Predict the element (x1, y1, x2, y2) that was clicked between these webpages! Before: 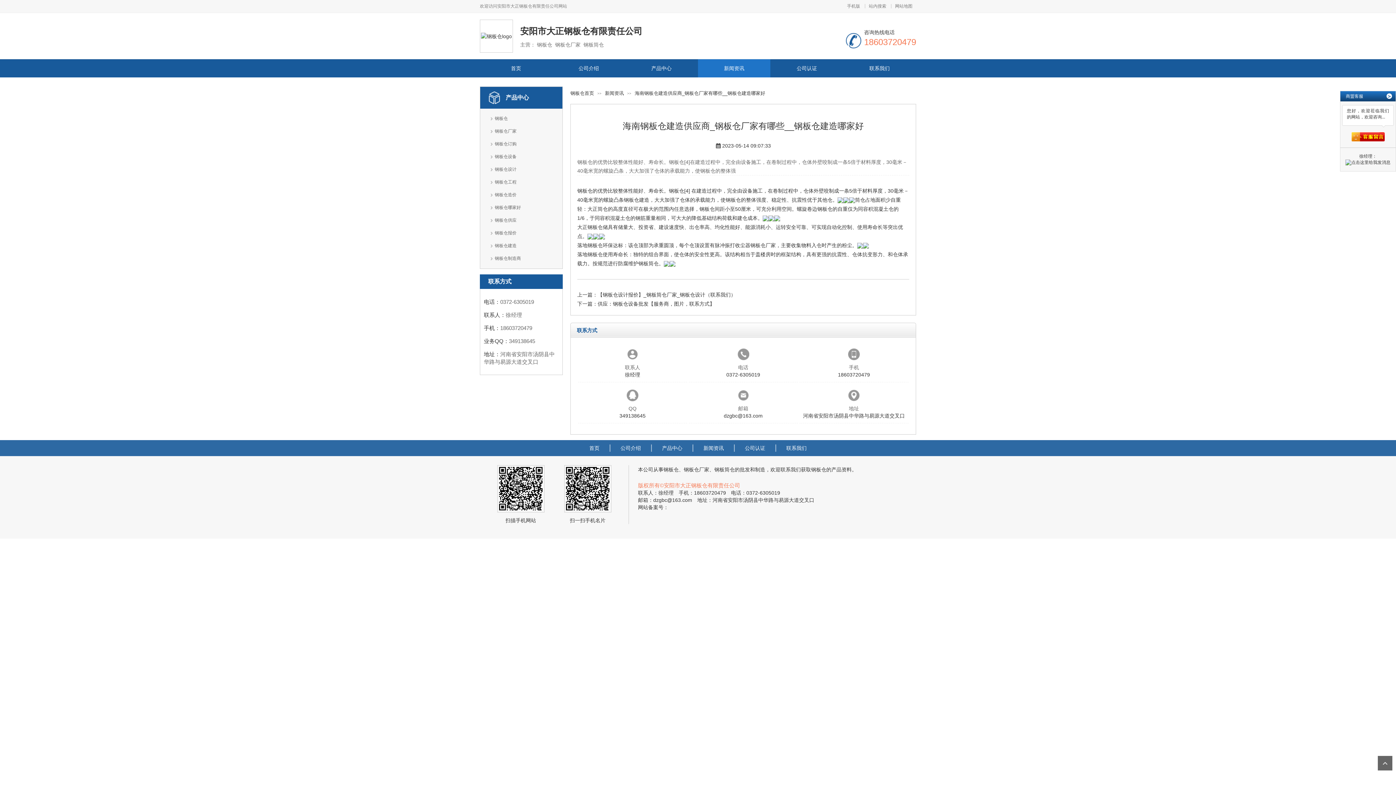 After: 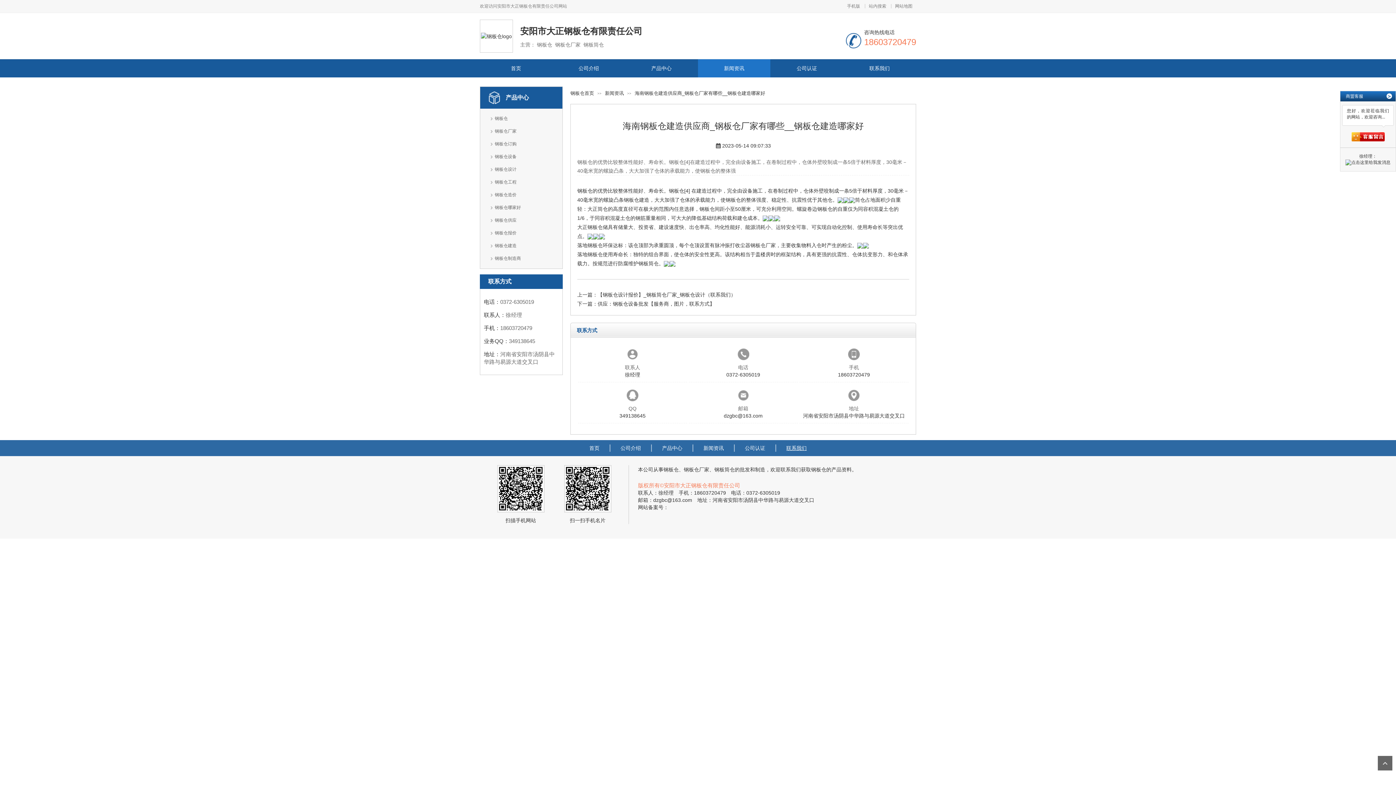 Action: bbox: (776, 444, 817, 451) label: 联系我们